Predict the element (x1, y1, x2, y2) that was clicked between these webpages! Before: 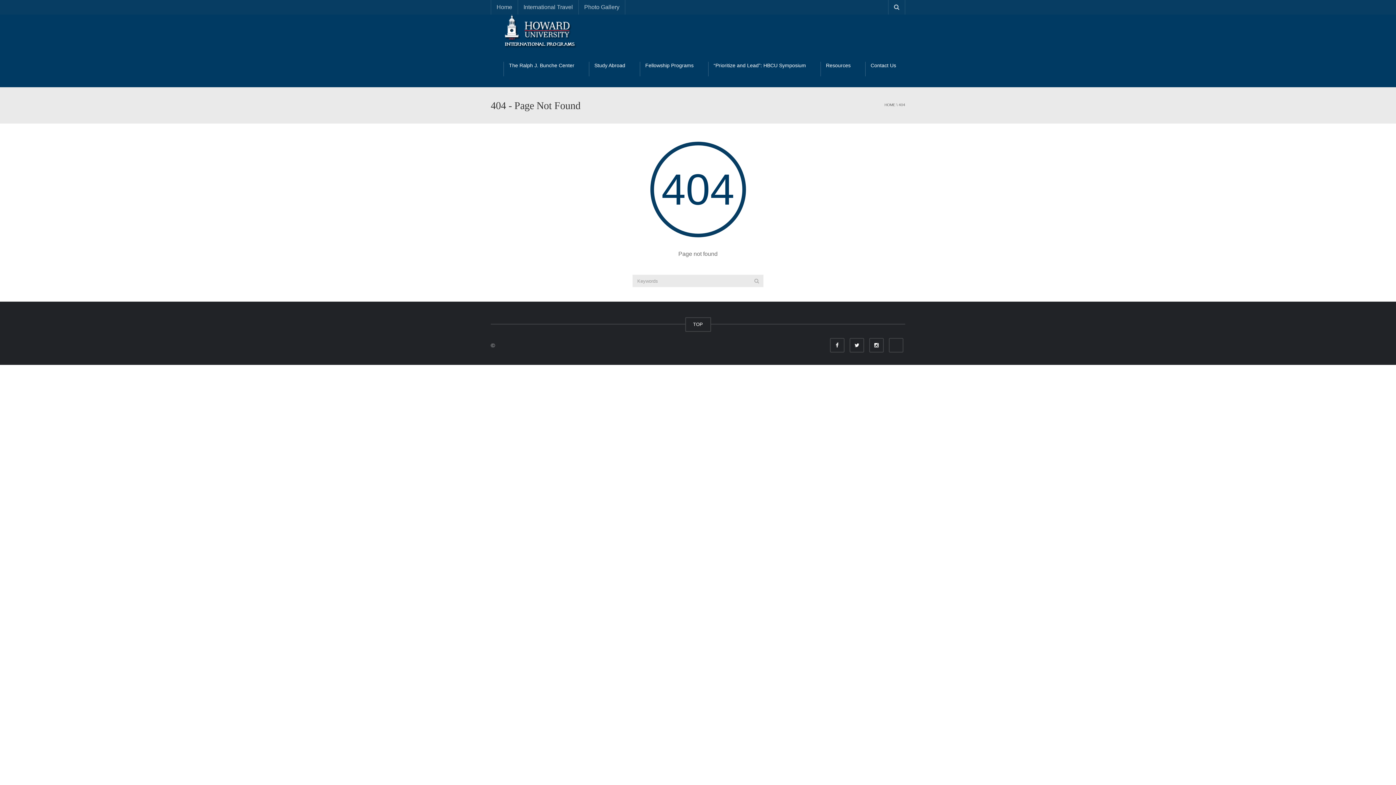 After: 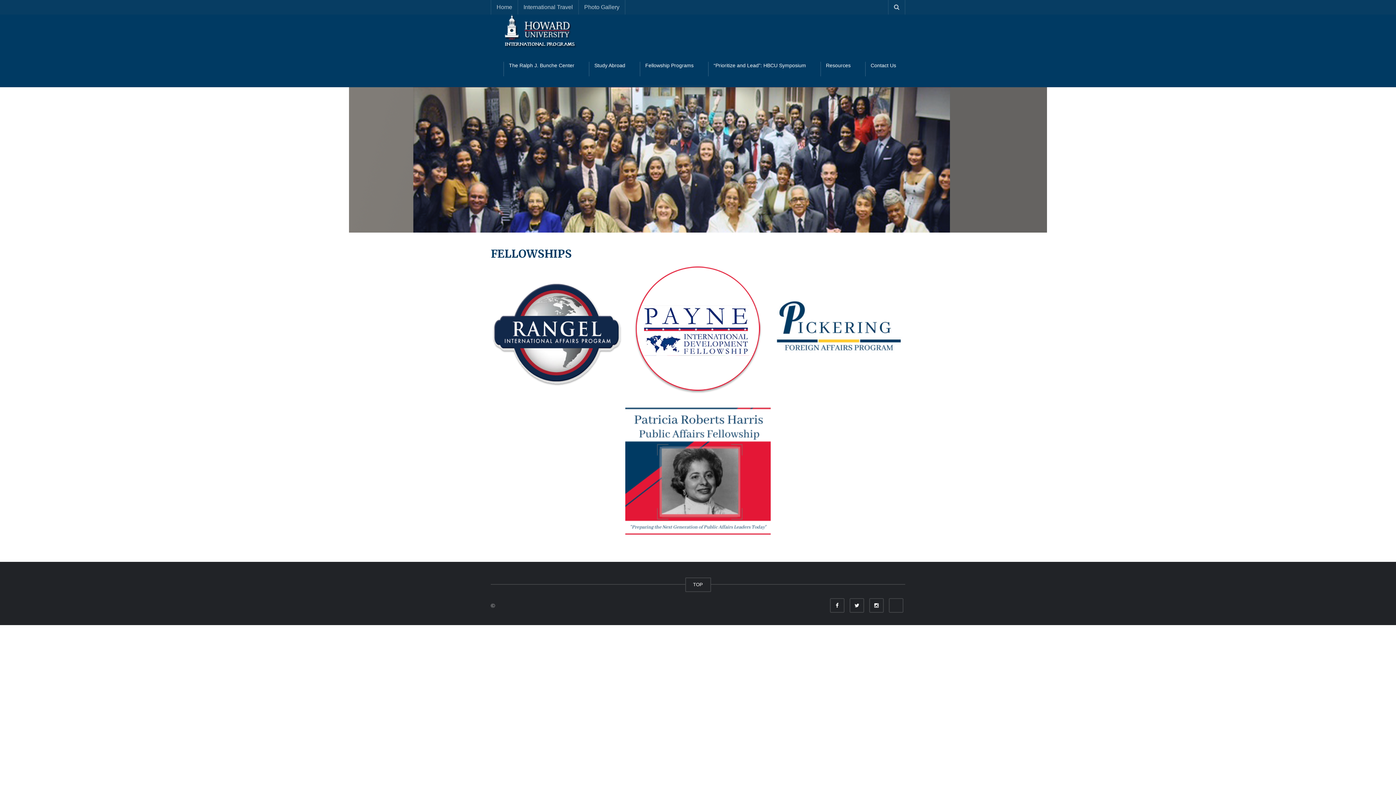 Action: bbox: (640, 50, 708, 87) label: Fellowship Programs